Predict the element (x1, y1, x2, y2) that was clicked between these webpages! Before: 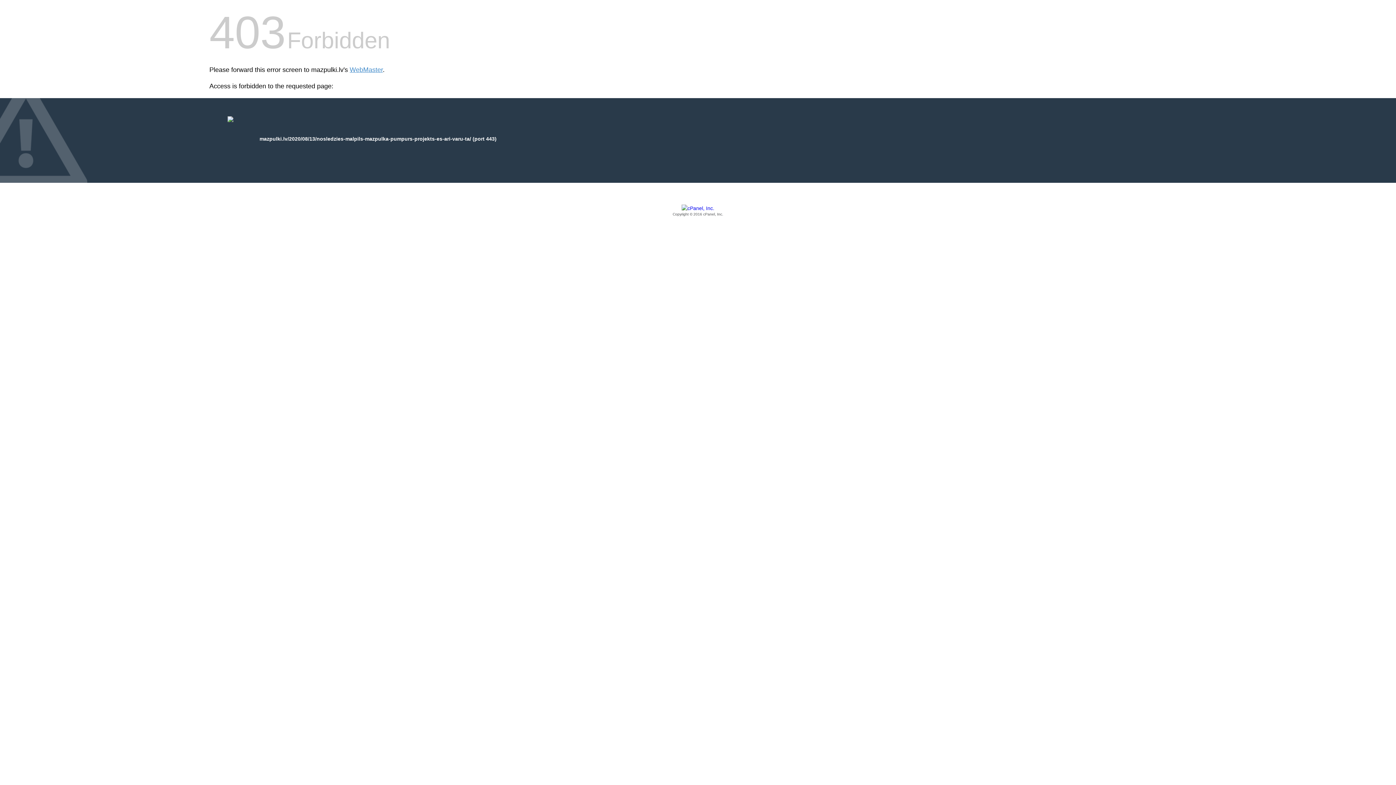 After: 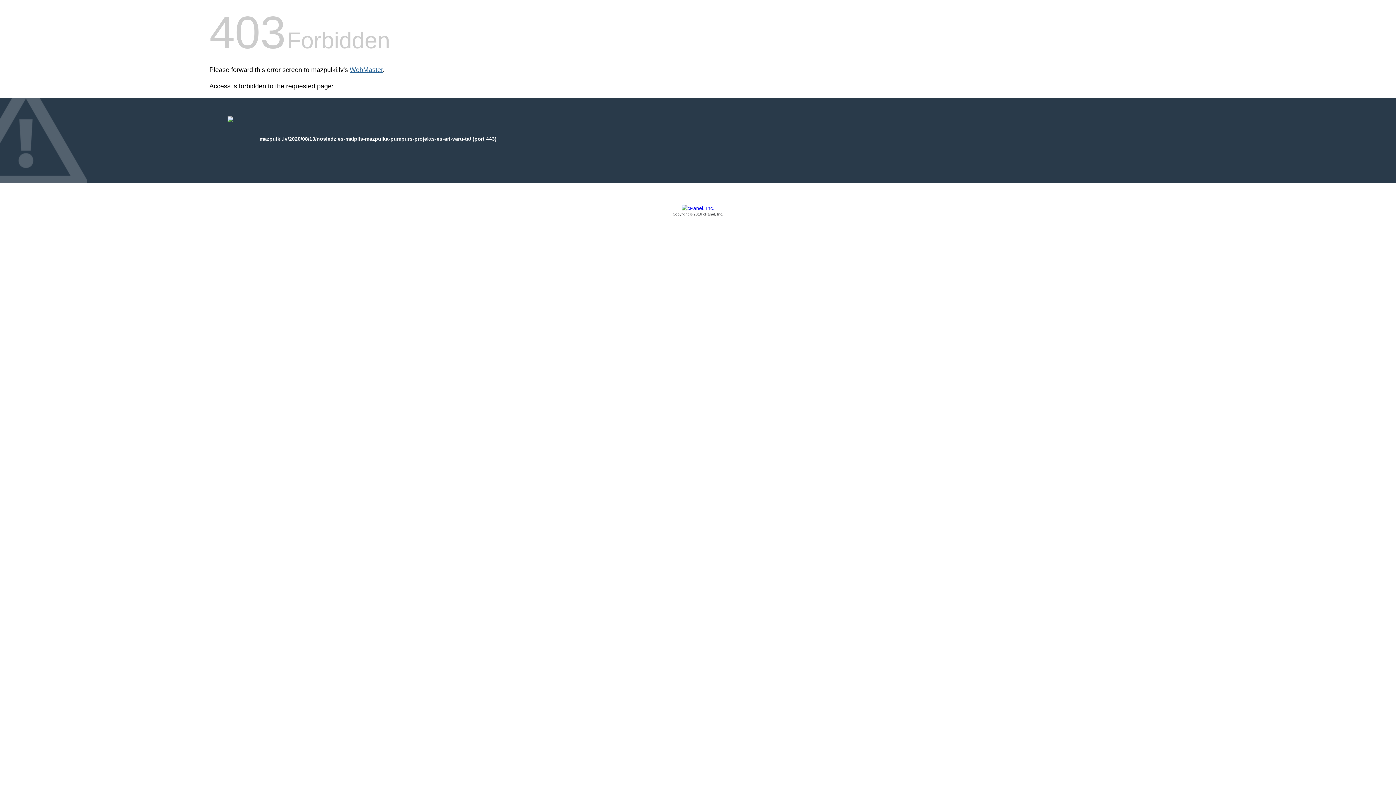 Action: bbox: (349, 66, 382, 73) label: WebMaster